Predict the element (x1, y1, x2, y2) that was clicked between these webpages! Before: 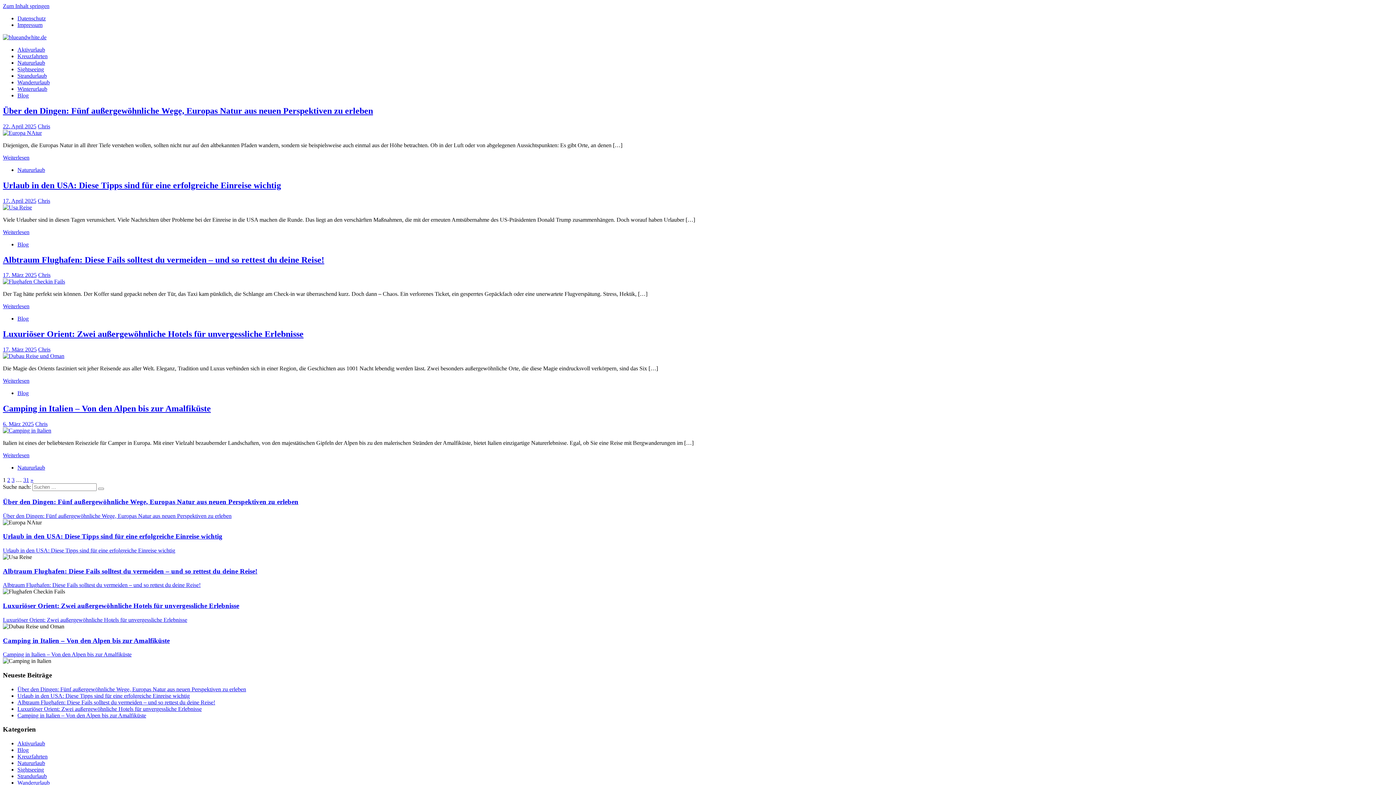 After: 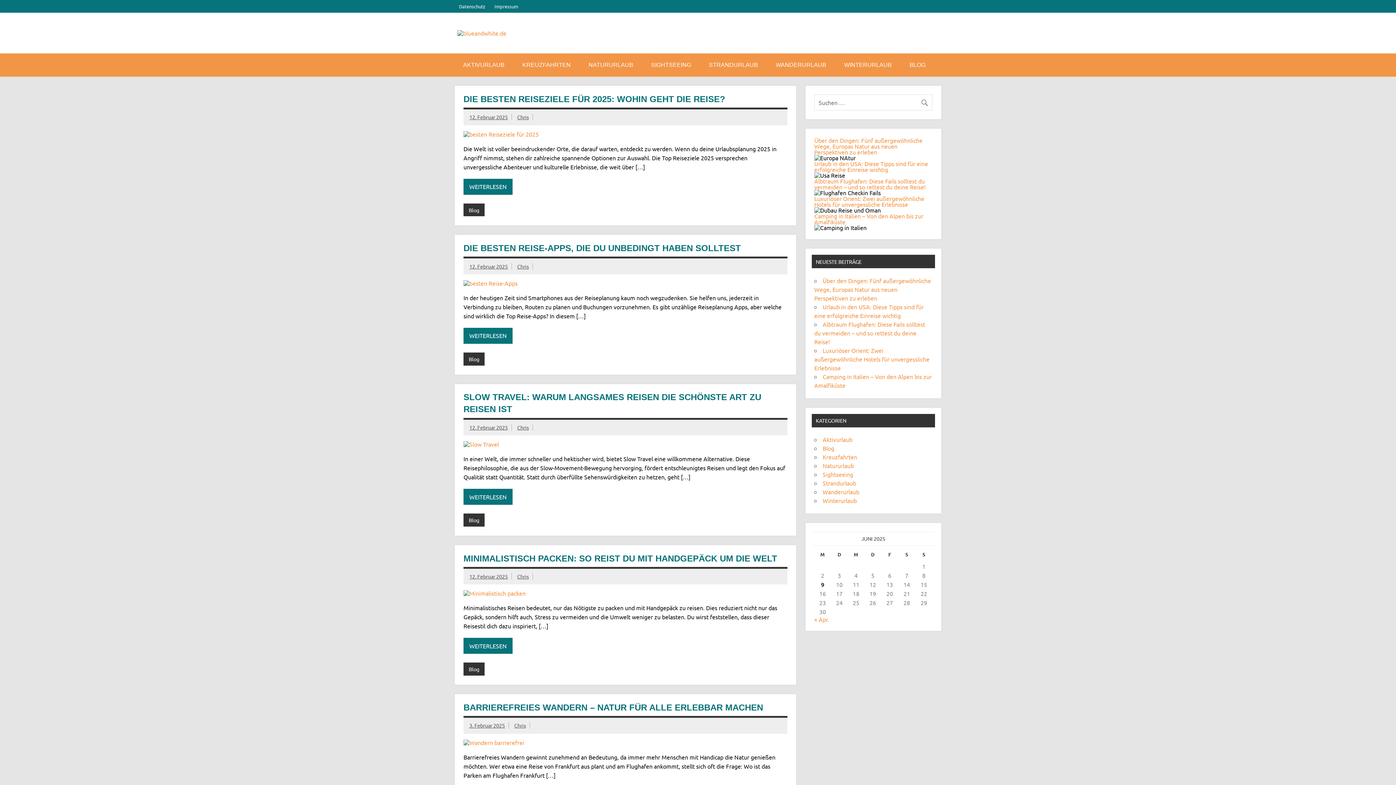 Action: bbox: (7, 477, 10, 483) label: 2